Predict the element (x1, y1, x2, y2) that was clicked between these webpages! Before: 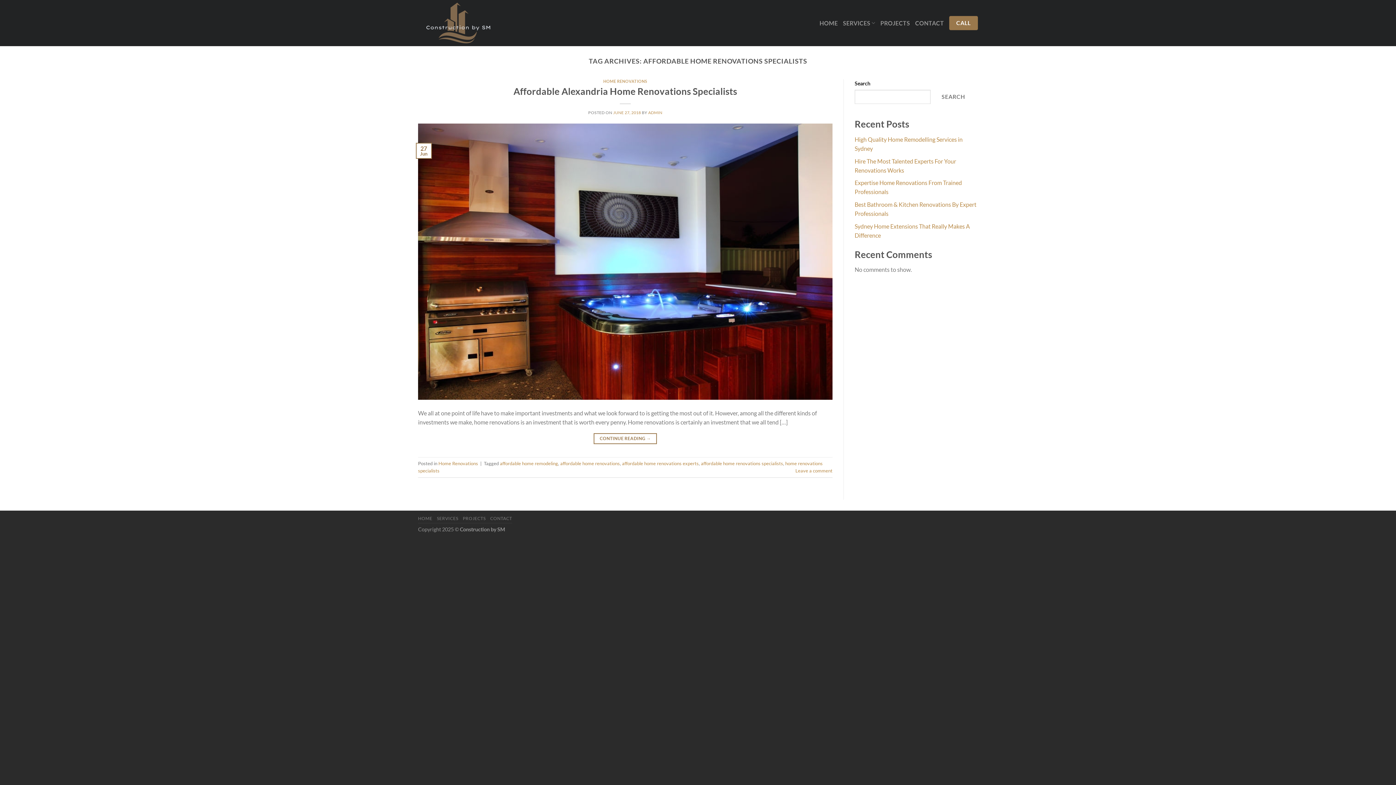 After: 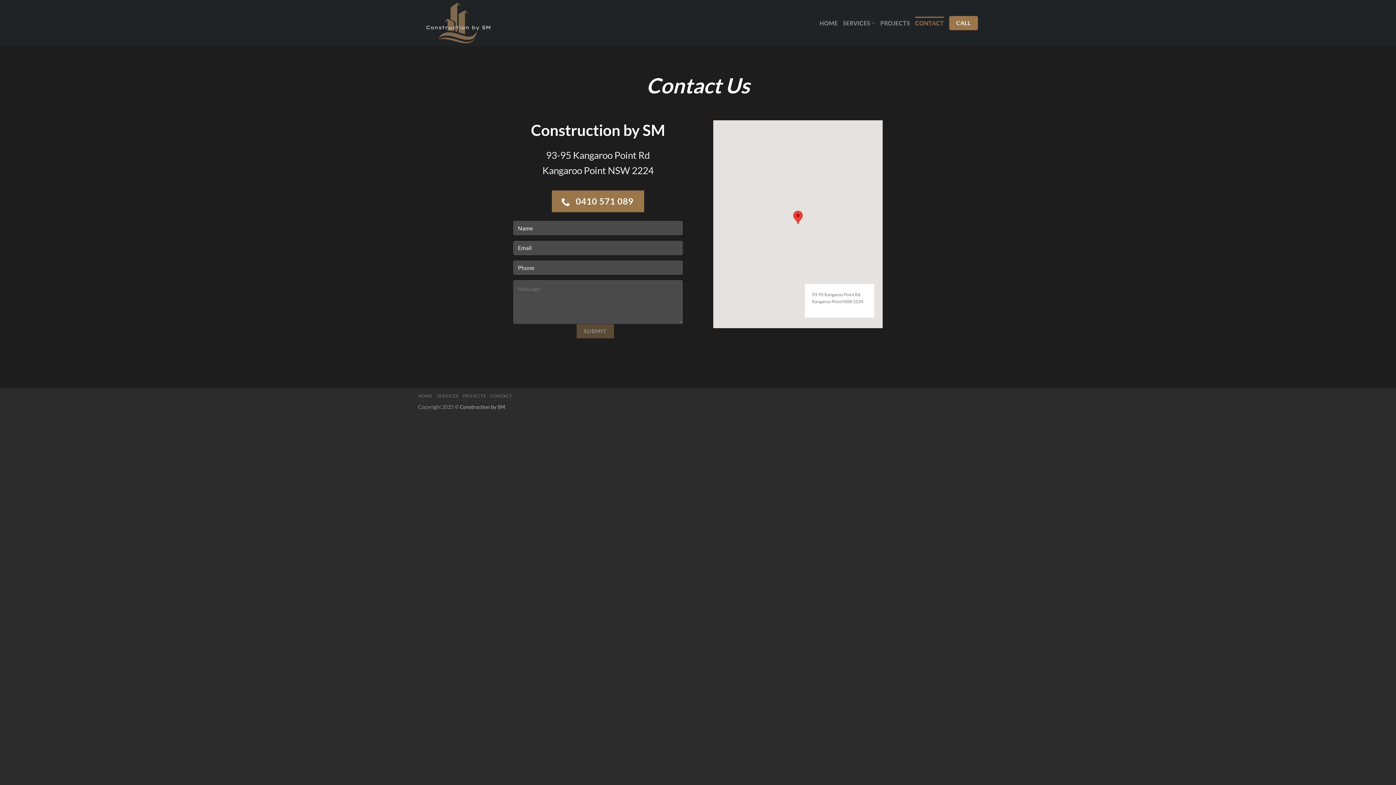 Action: label: CONTACT bbox: (915, 16, 944, 29)